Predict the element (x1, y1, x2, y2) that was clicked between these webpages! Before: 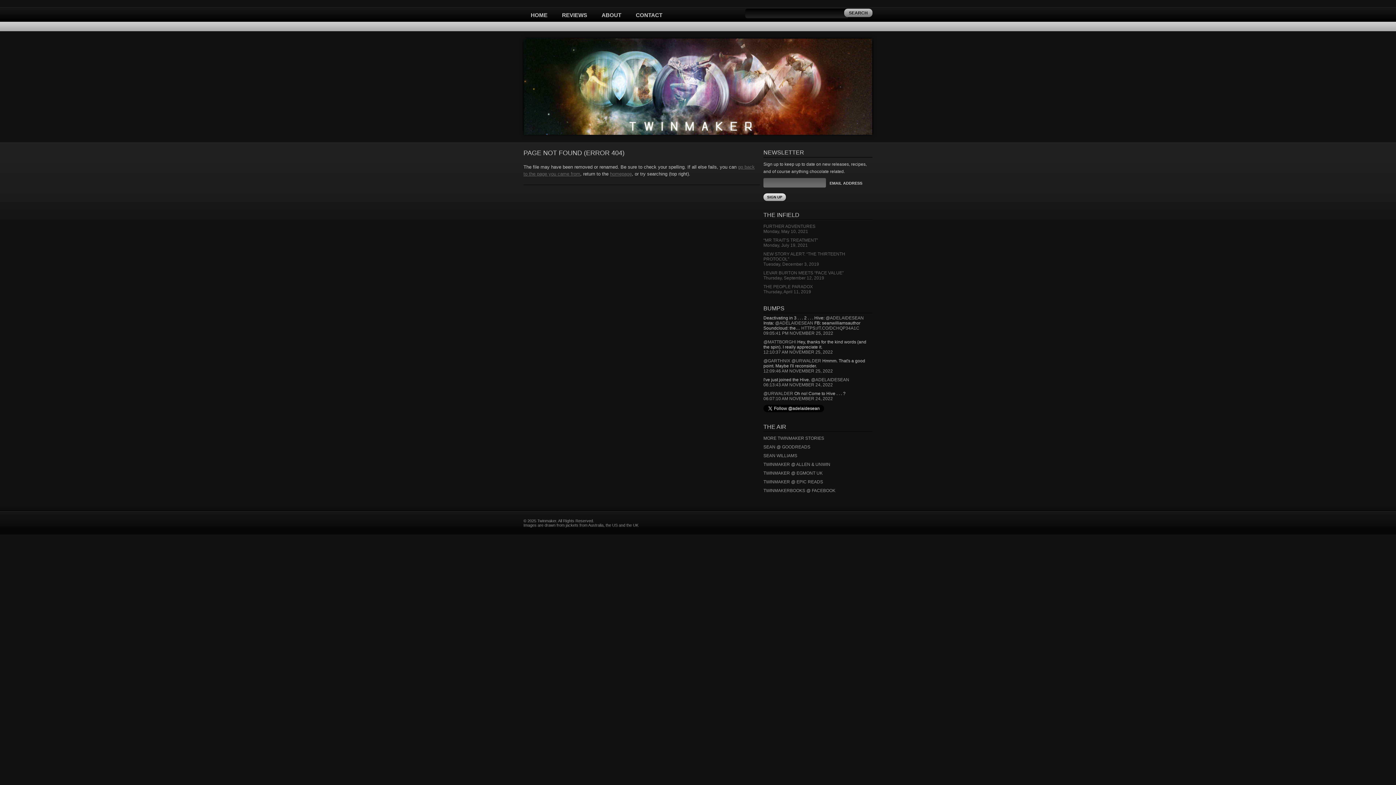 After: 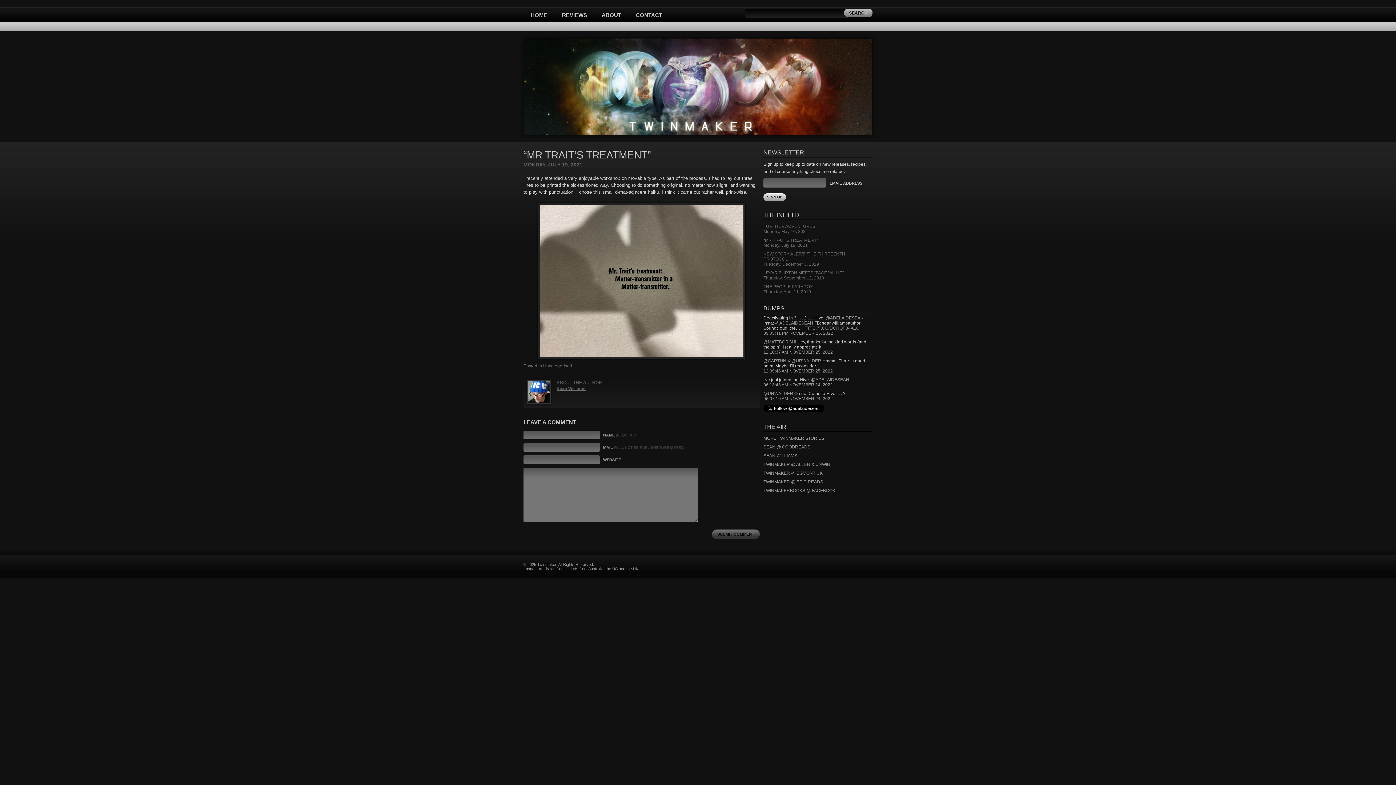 Action: label: “MR TRAIT’S TREATMENT”
Monday, July 19, 2021 bbox: (763, 234, 872, 248)